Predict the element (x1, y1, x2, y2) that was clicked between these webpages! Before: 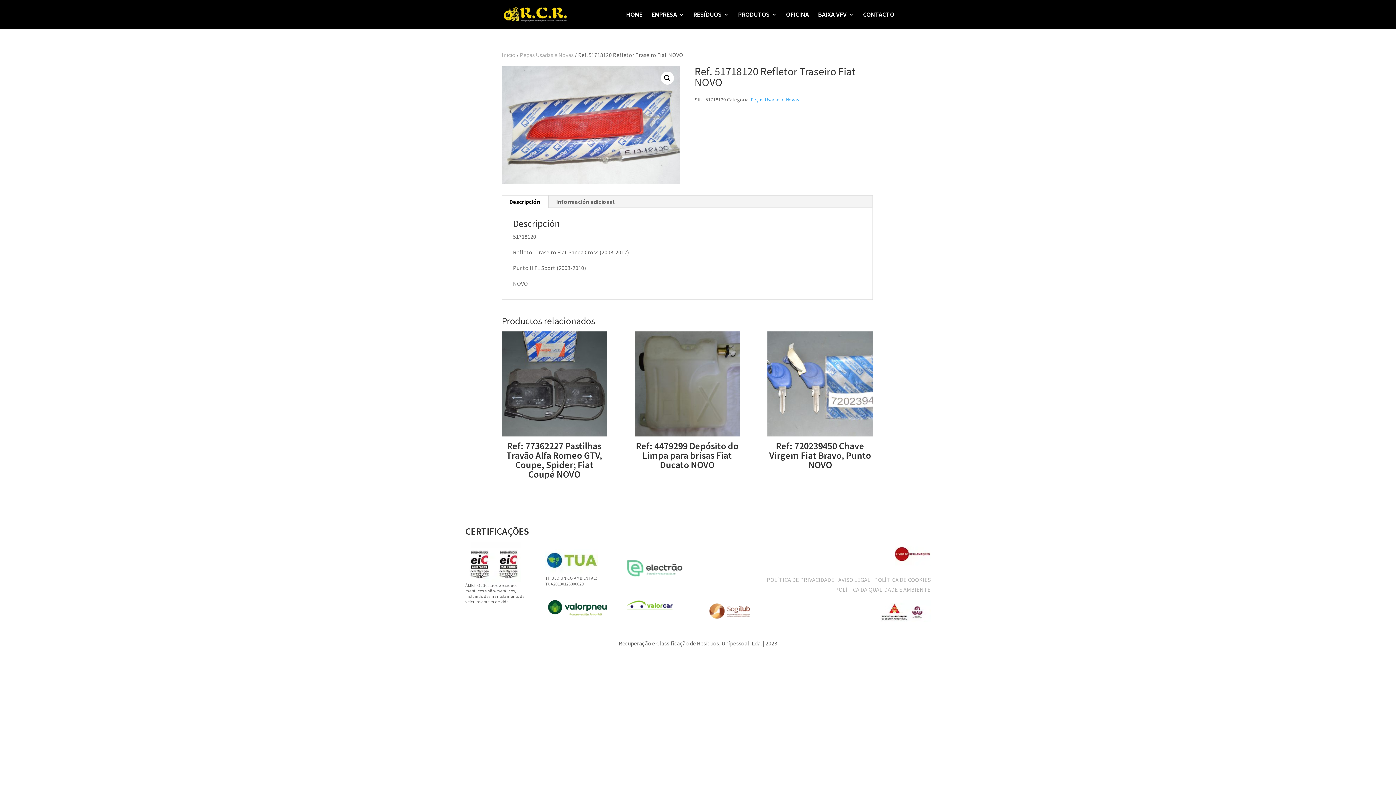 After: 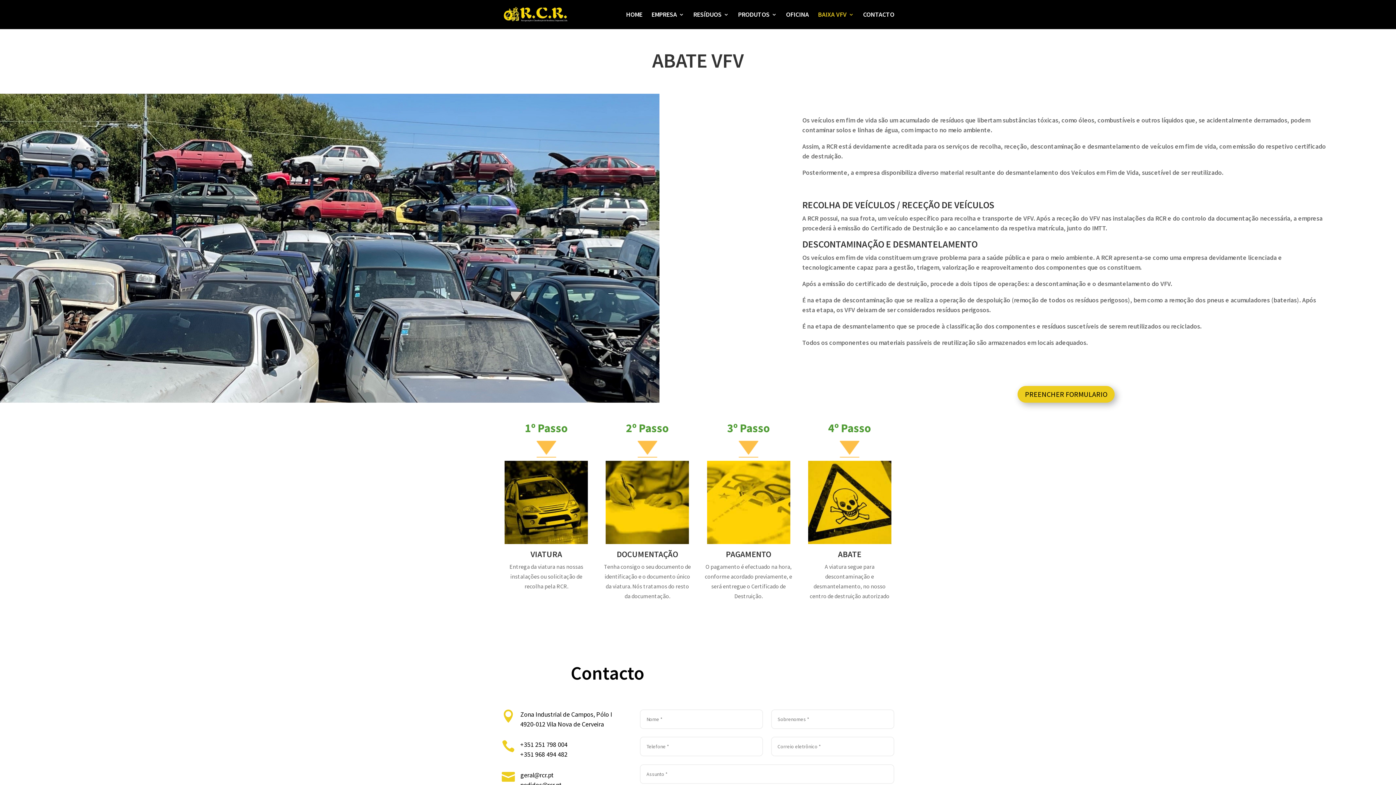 Action: label: BAIXA VFV bbox: (818, 12, 854, 29)